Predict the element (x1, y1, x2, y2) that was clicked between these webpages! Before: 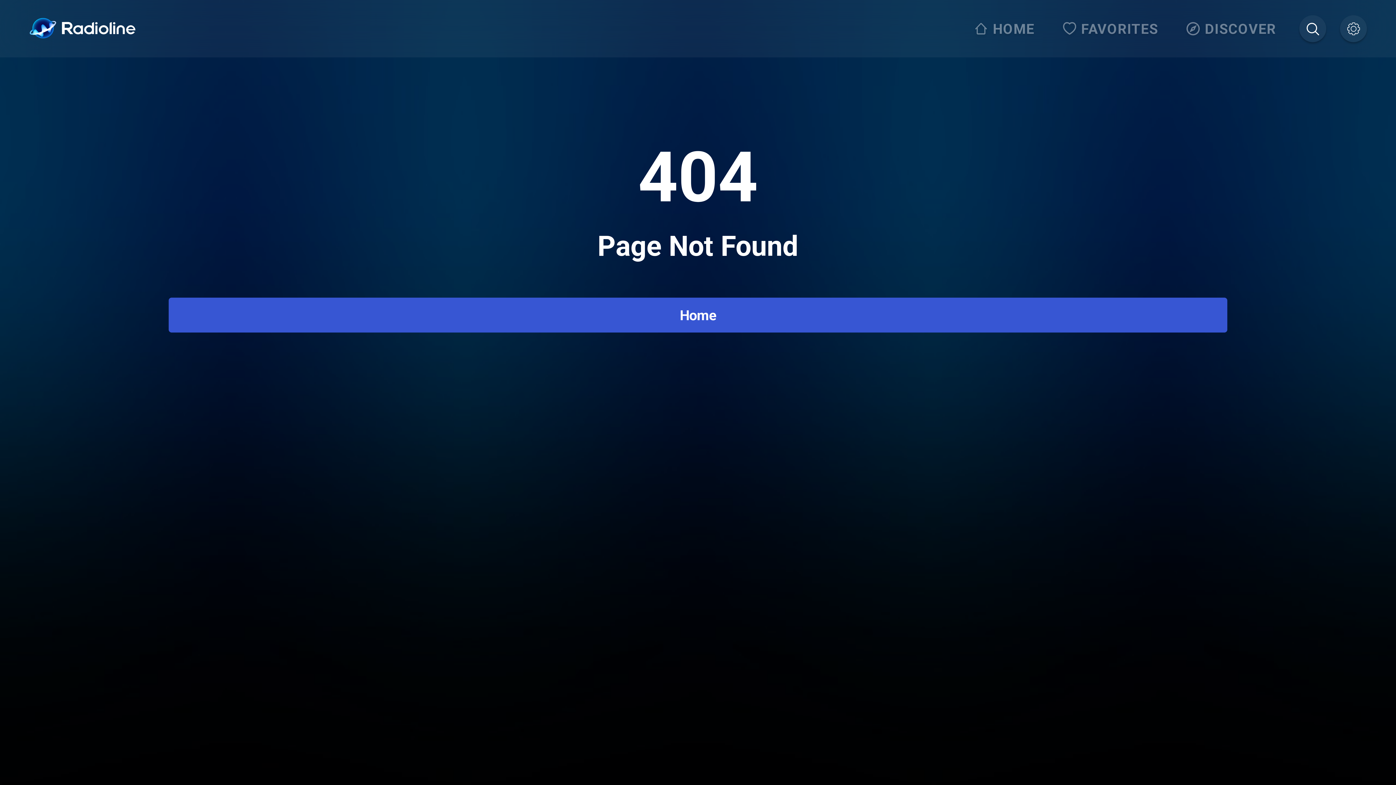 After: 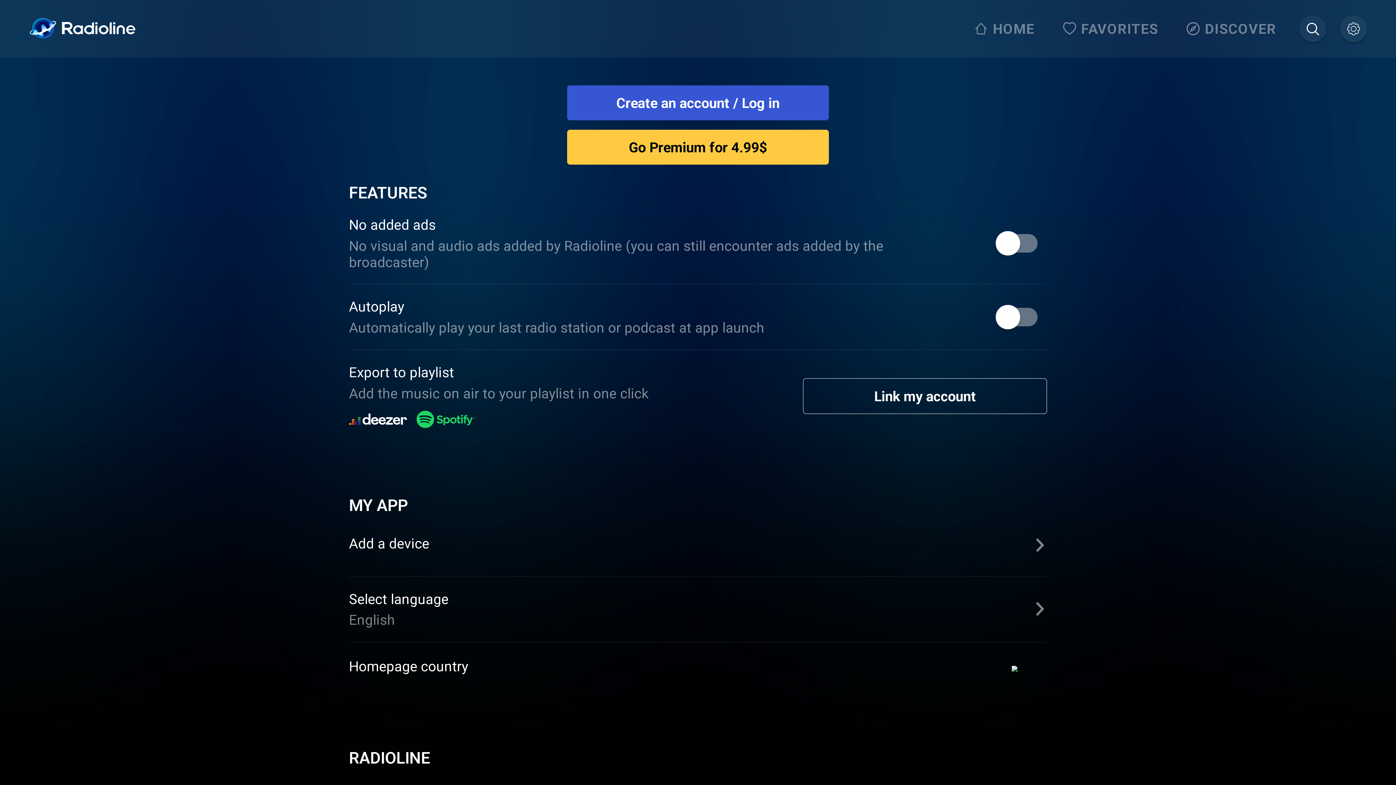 Action: bbox: (1340, 15, 1367, 42)